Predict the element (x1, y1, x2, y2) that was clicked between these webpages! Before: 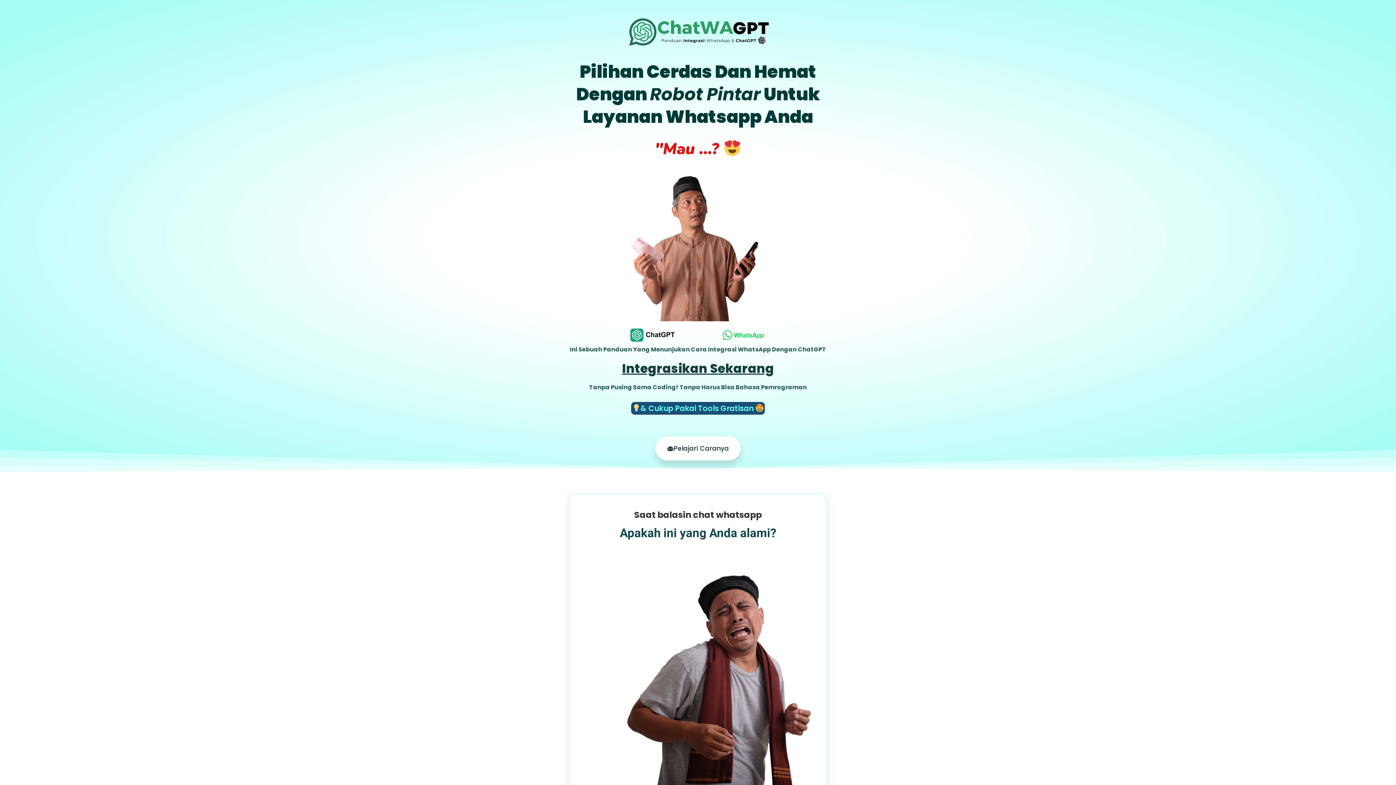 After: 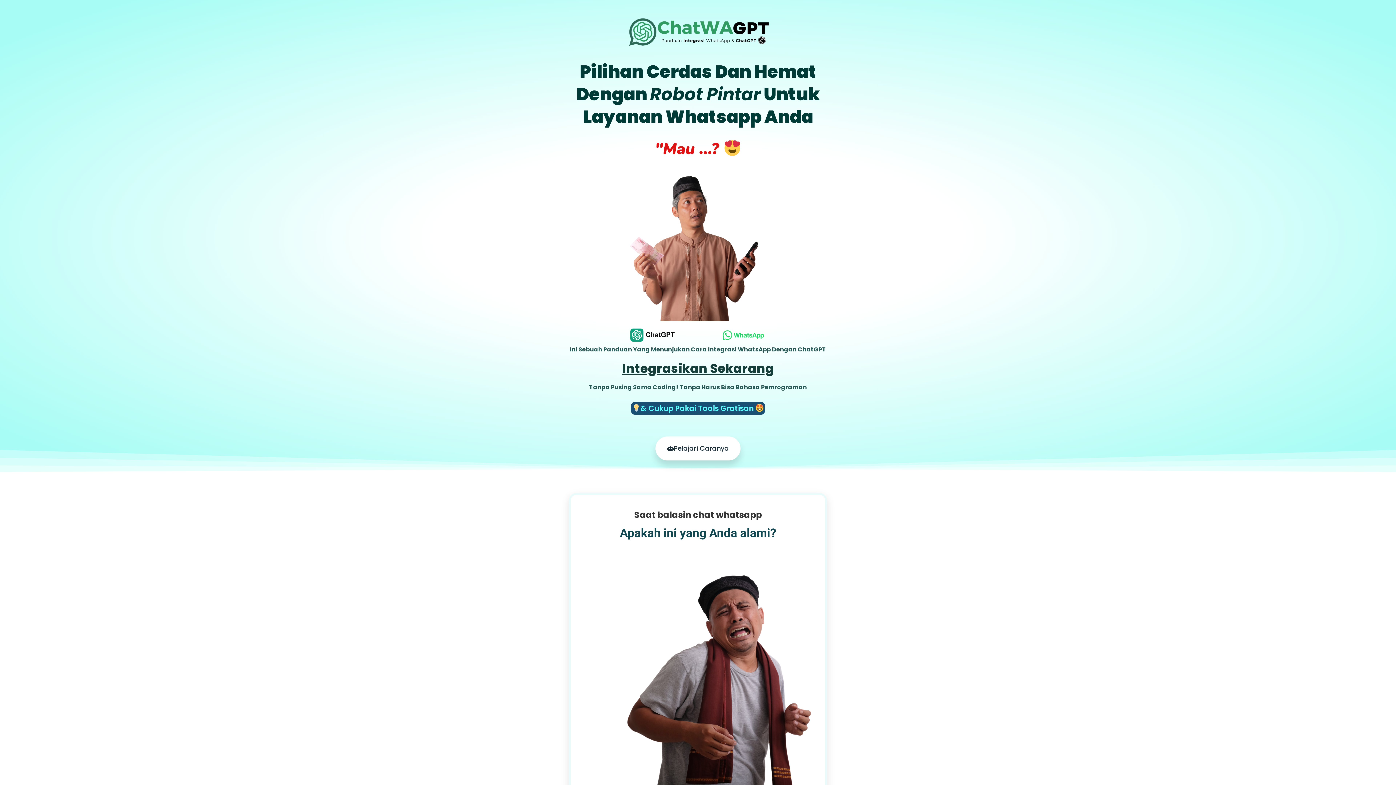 Action: label: & Cukup Pakai Tools Gratisan  bbox: (631, 402, 765, 414)